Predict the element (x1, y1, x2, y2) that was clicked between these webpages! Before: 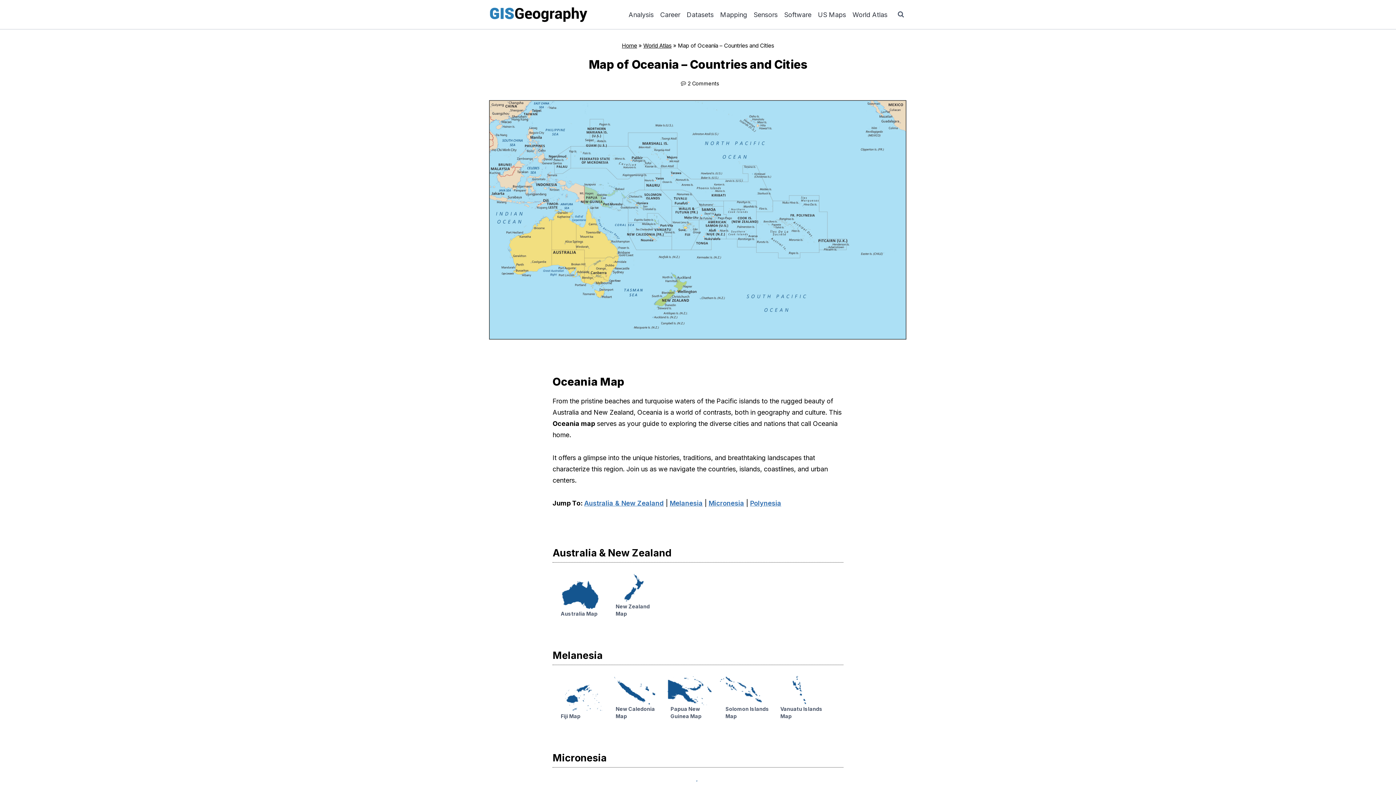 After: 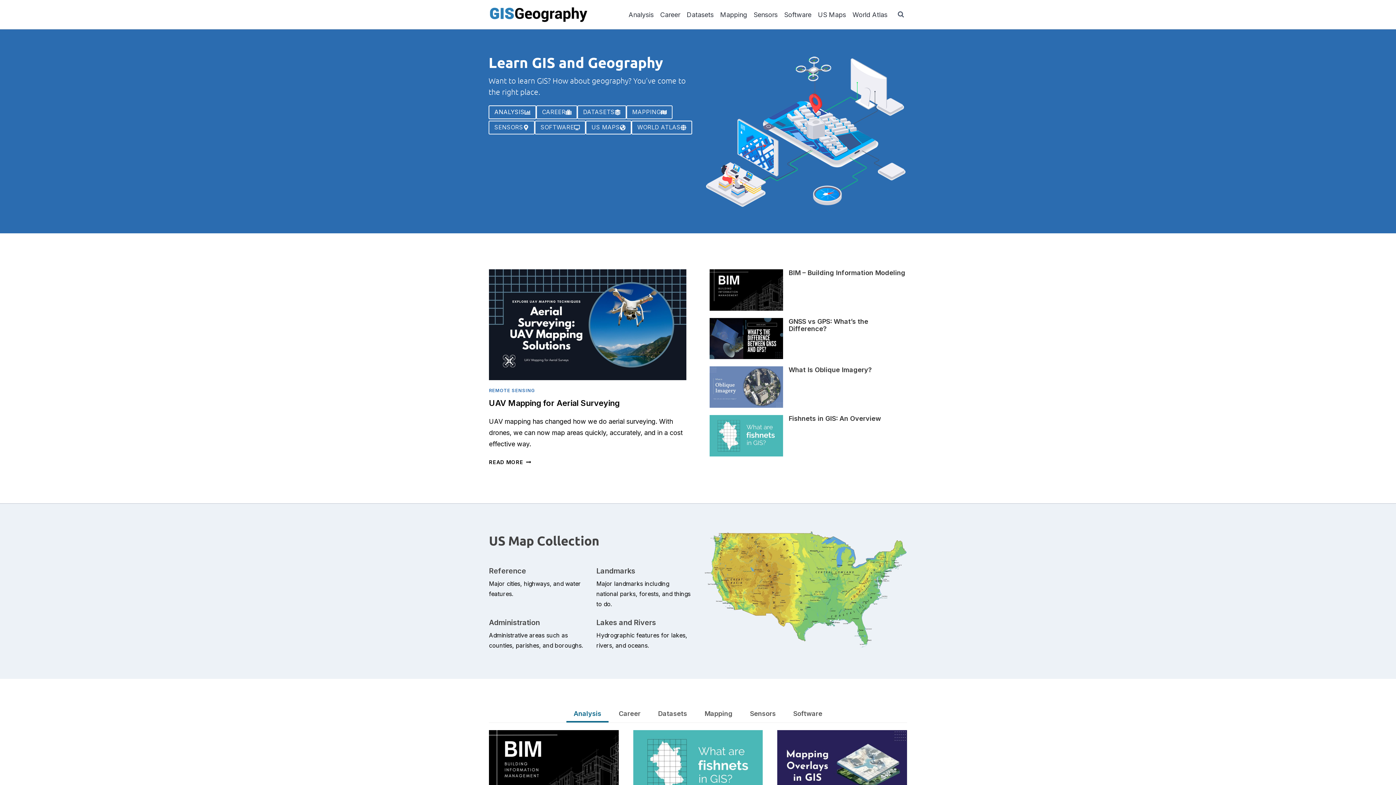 Action: label: Home bbox: (622, 42, 637, 49)